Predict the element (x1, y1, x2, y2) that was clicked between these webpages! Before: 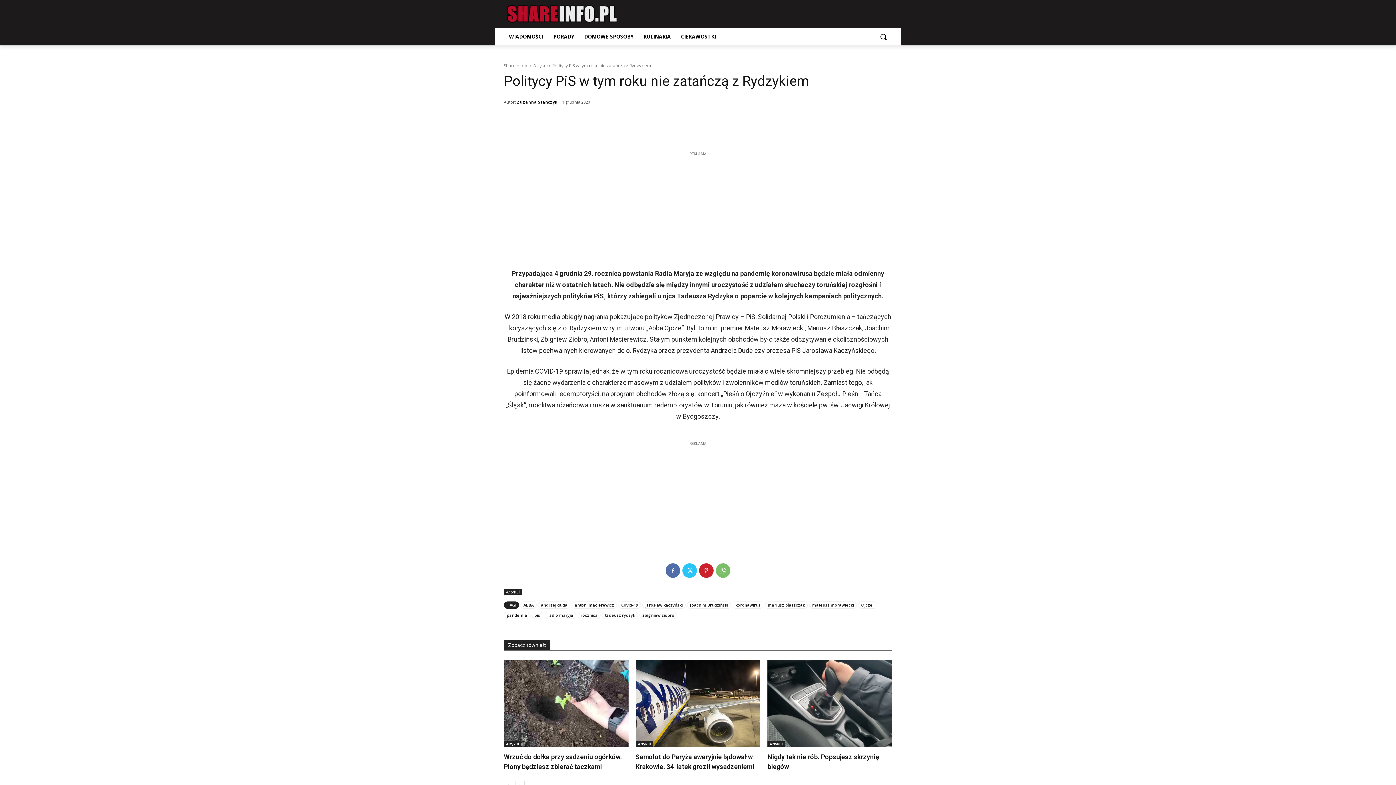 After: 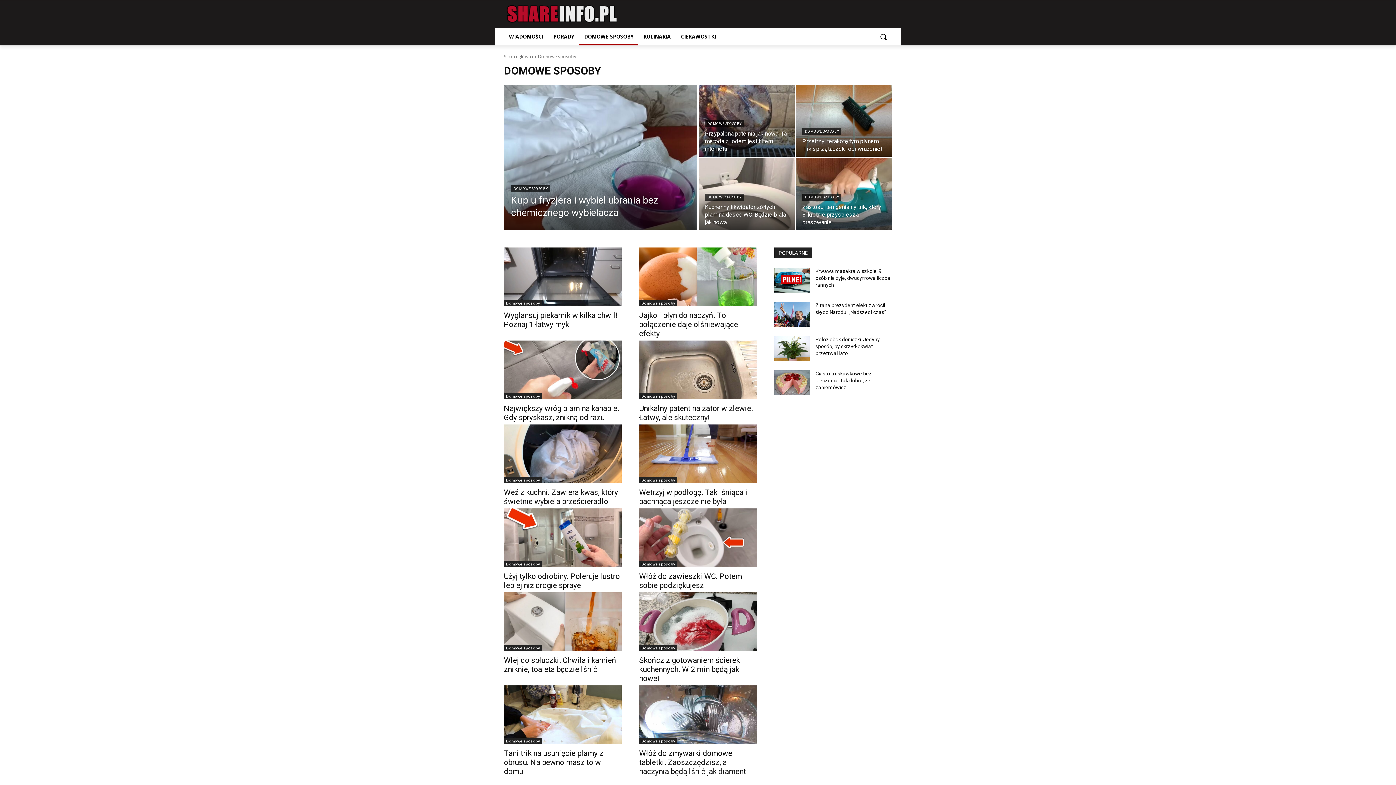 Action: bbox: (579, 28, 638, 45) label: DOMOWE SPOSOBY